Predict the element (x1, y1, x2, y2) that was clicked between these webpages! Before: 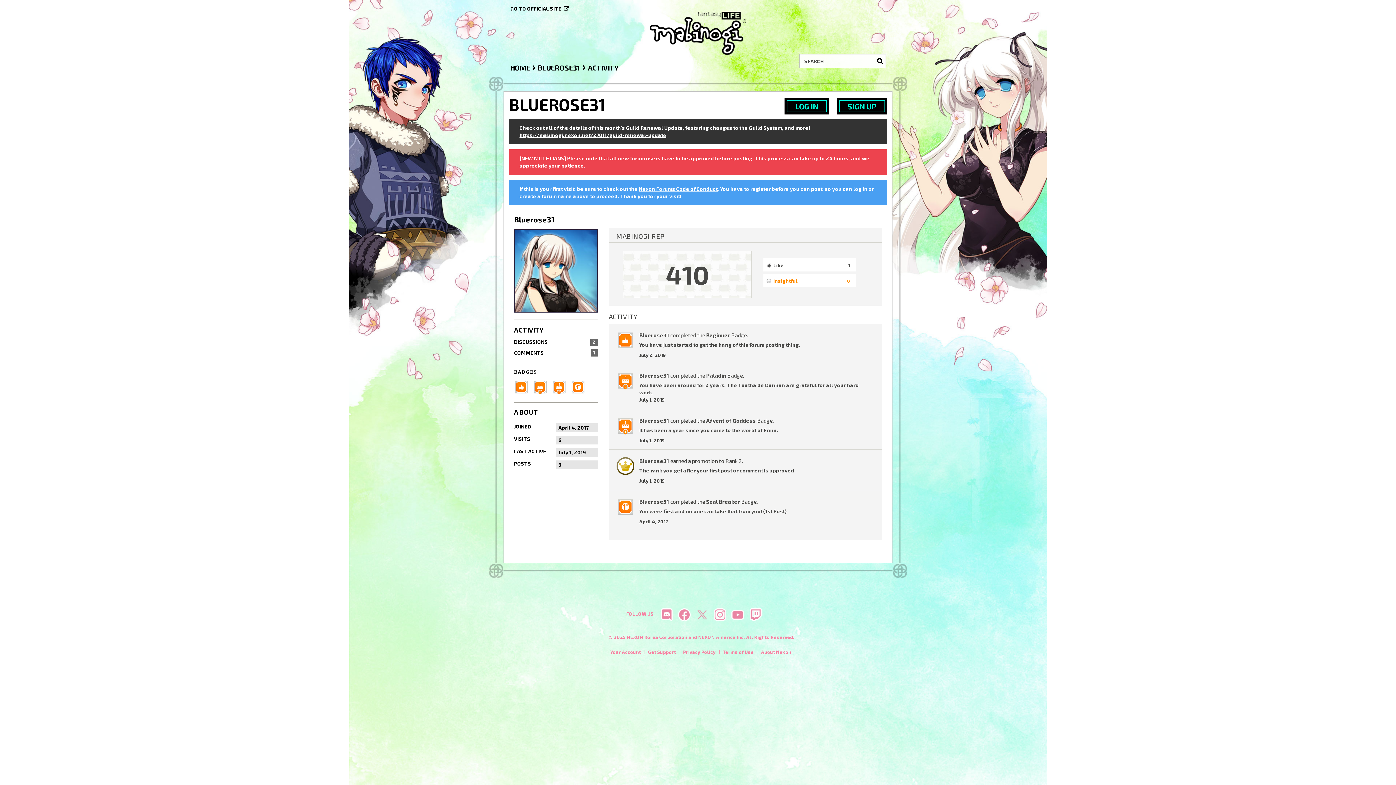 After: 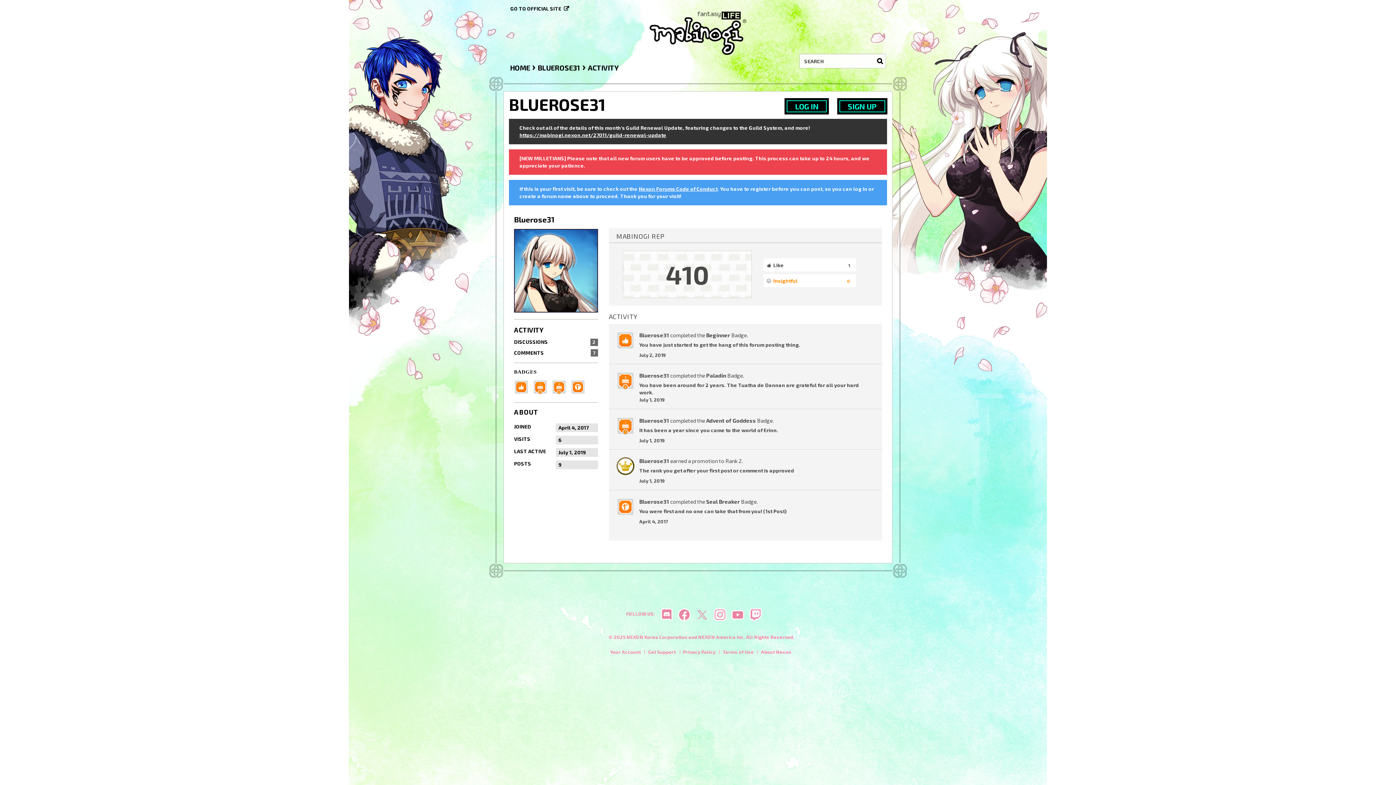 Action: bbox: (639, 457, 669, 464) label: Bluerose31